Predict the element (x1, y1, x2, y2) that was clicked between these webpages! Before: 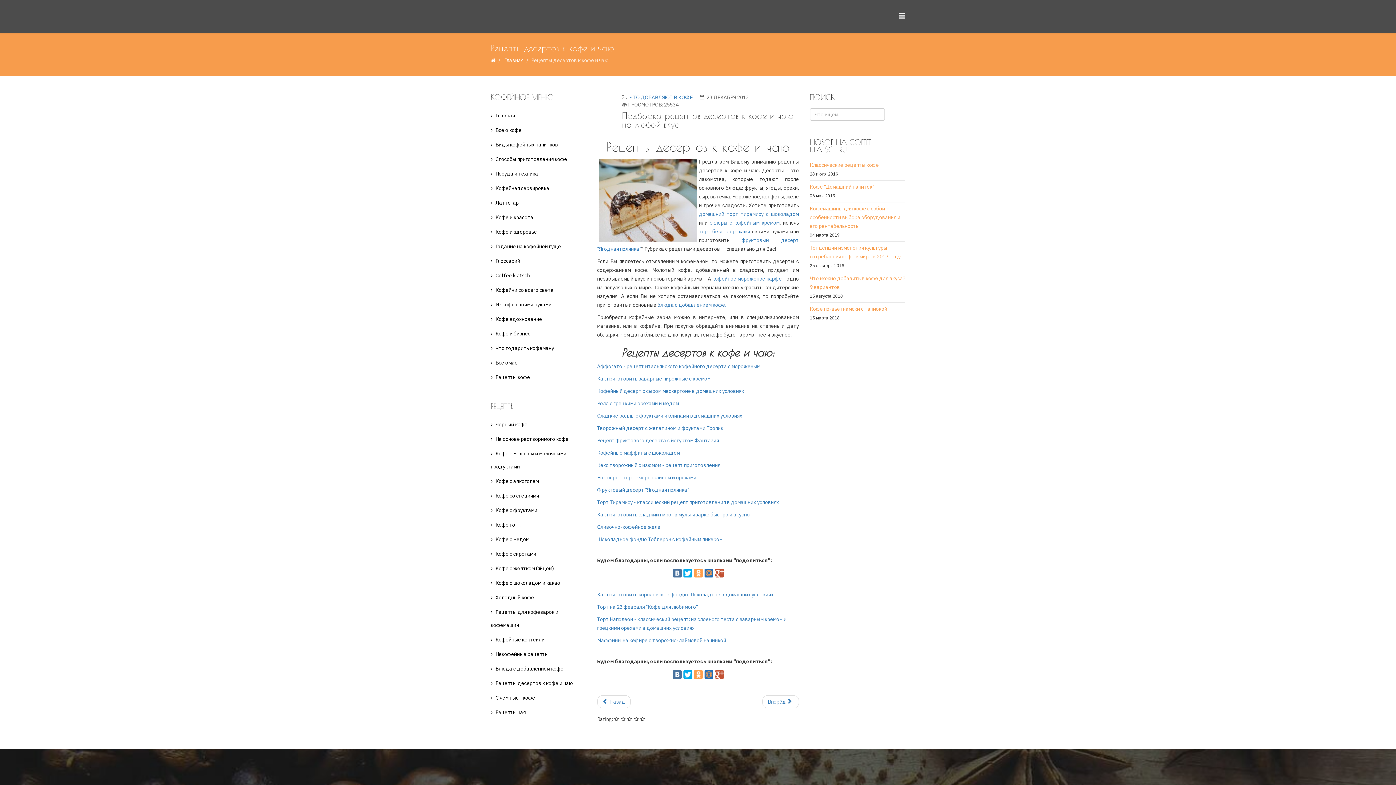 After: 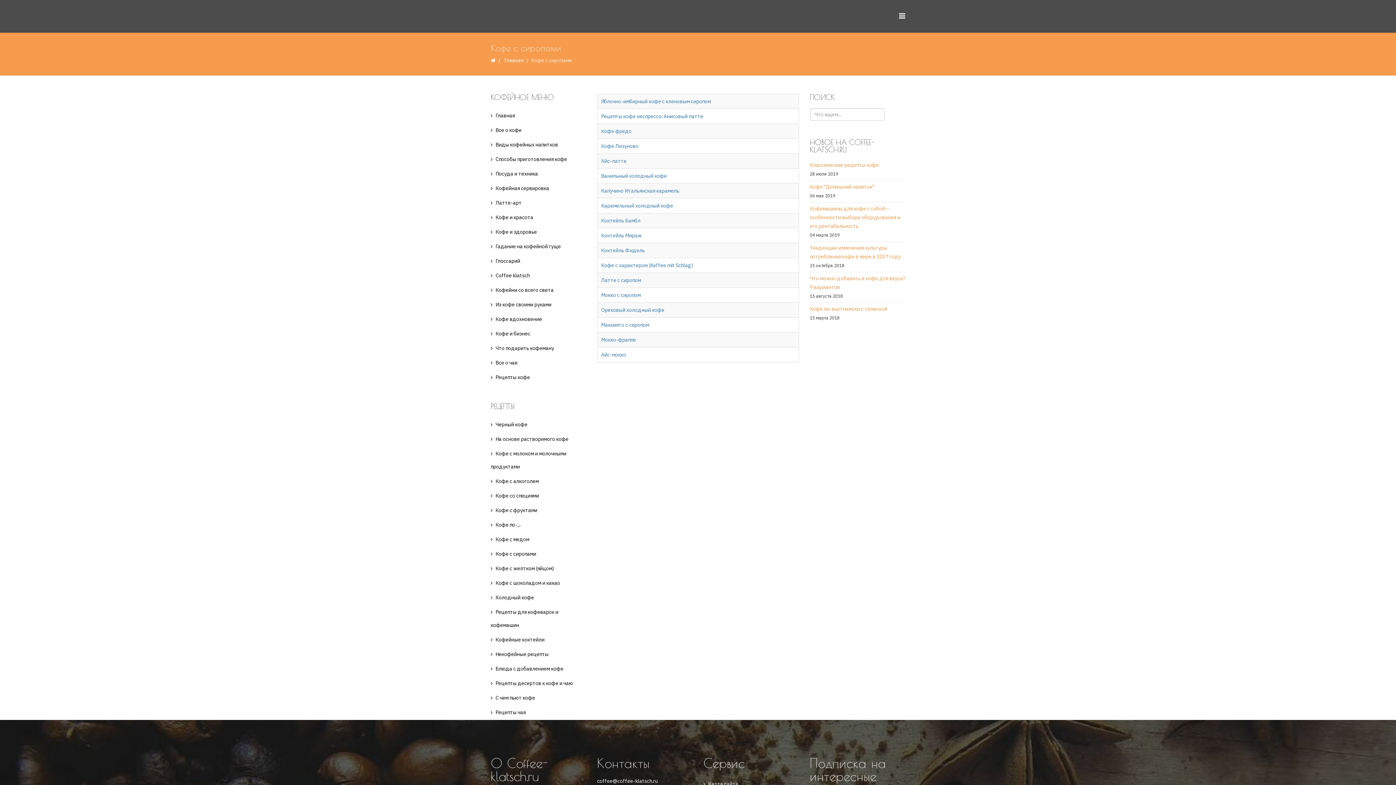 Action: bbox: (490, 546, 586, 561) label: Кофе с сиропами